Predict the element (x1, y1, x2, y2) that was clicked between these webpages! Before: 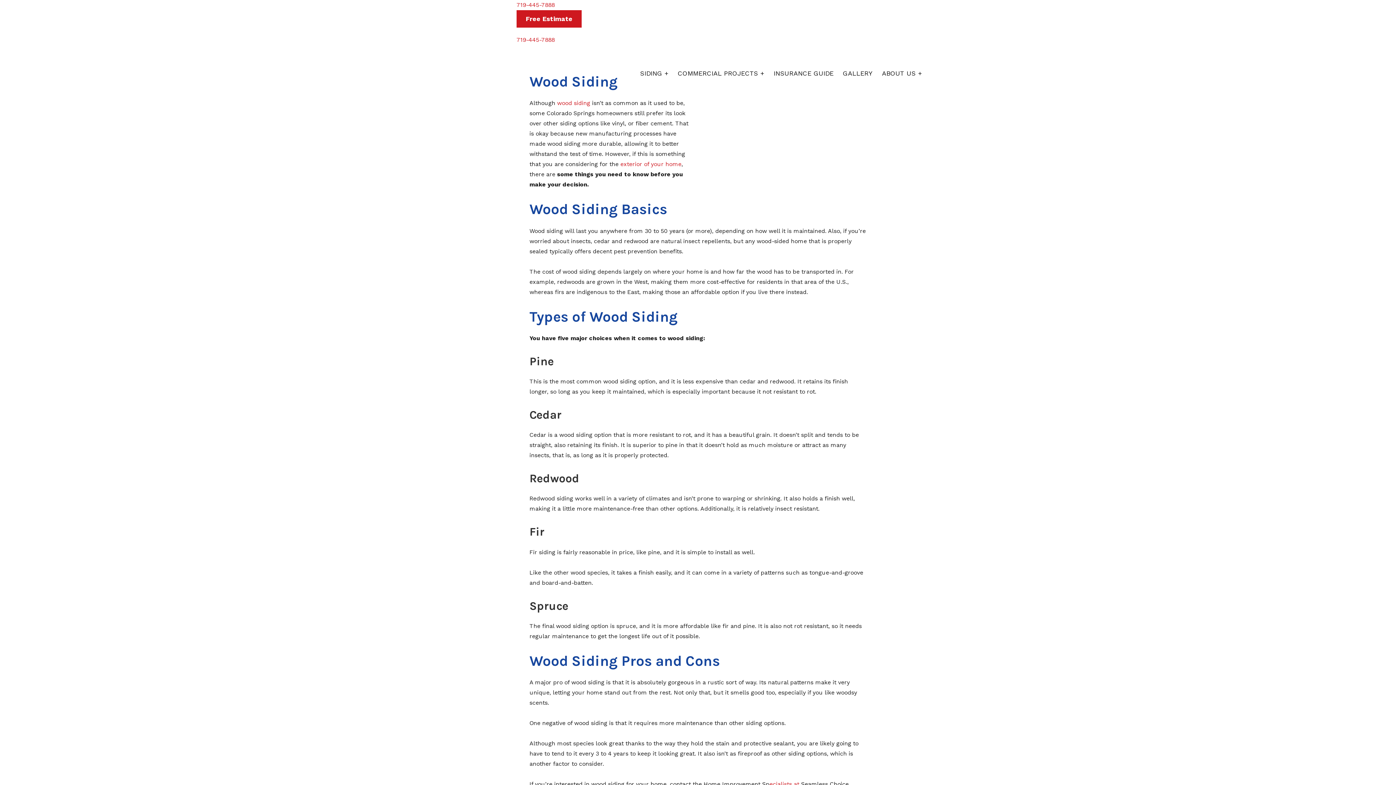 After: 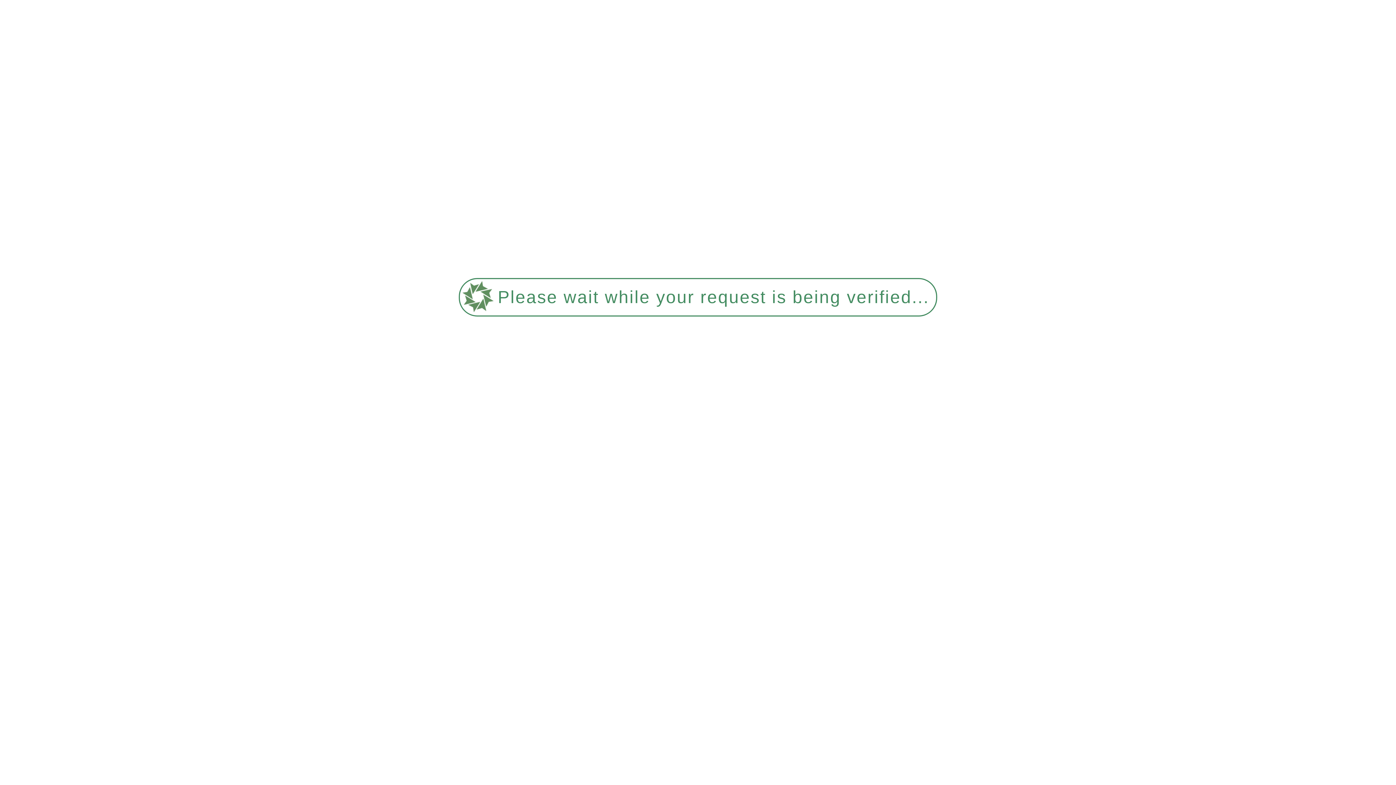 Action: bbox: (769, 777, 801, 784) label: ecialists at 